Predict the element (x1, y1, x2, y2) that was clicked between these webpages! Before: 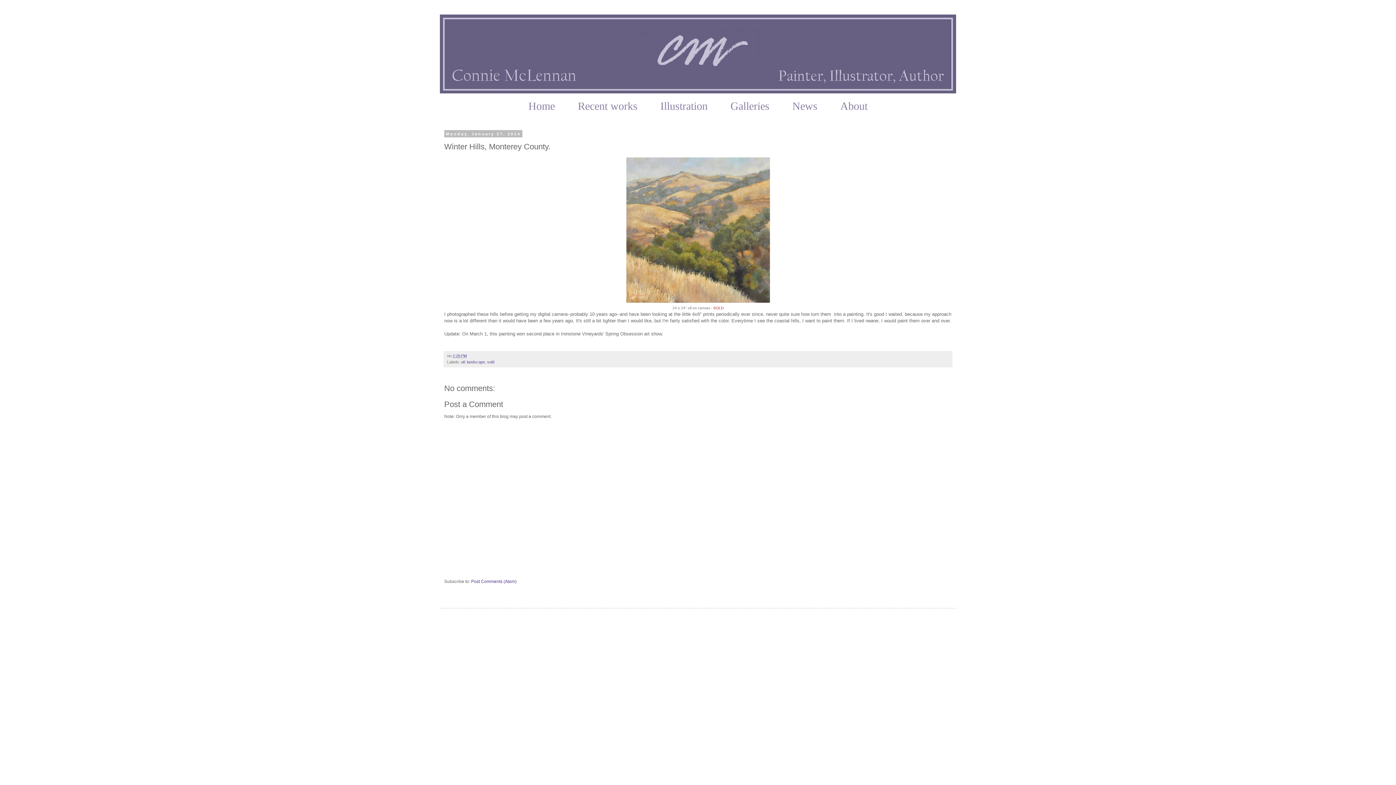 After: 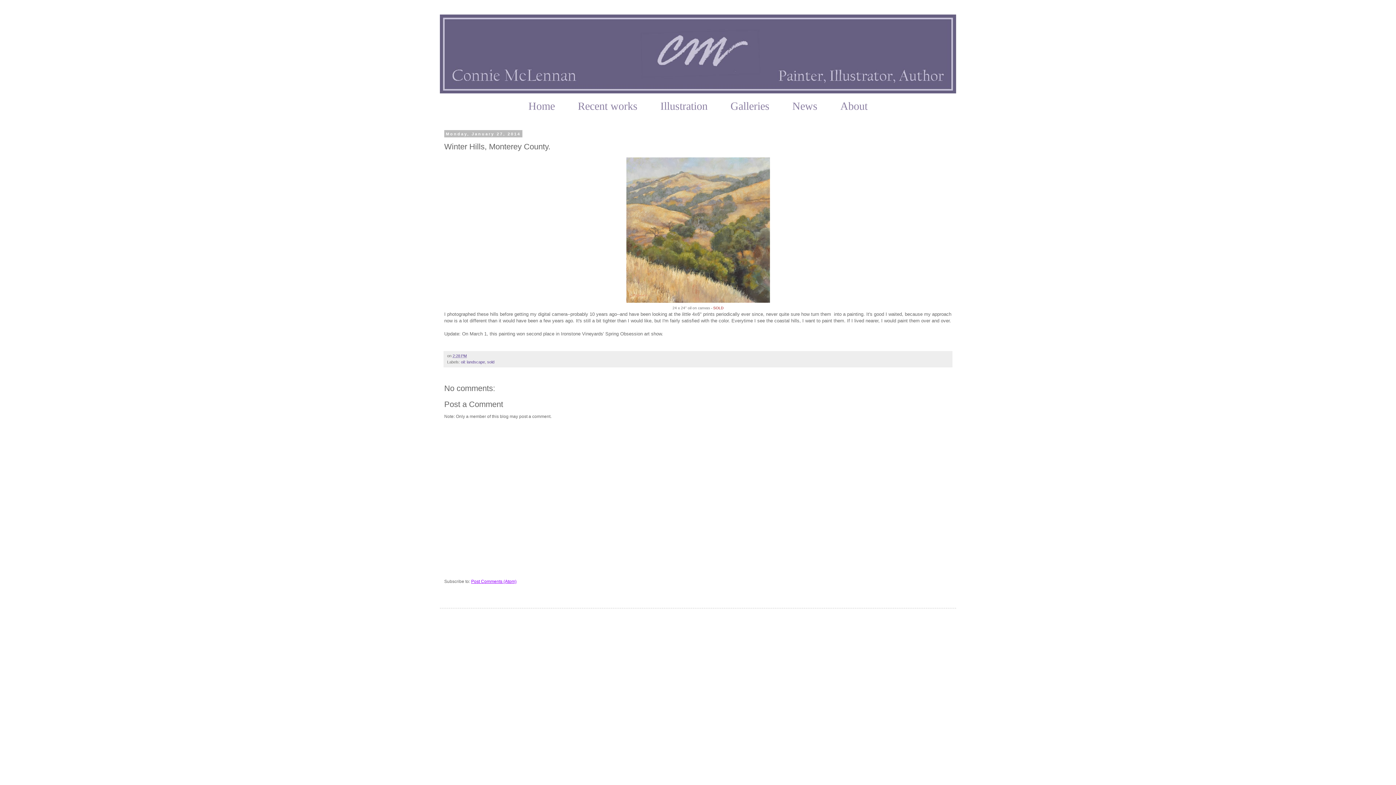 Action: bbox: (471, 579, 516, 584) label: Post Comments (Atom)